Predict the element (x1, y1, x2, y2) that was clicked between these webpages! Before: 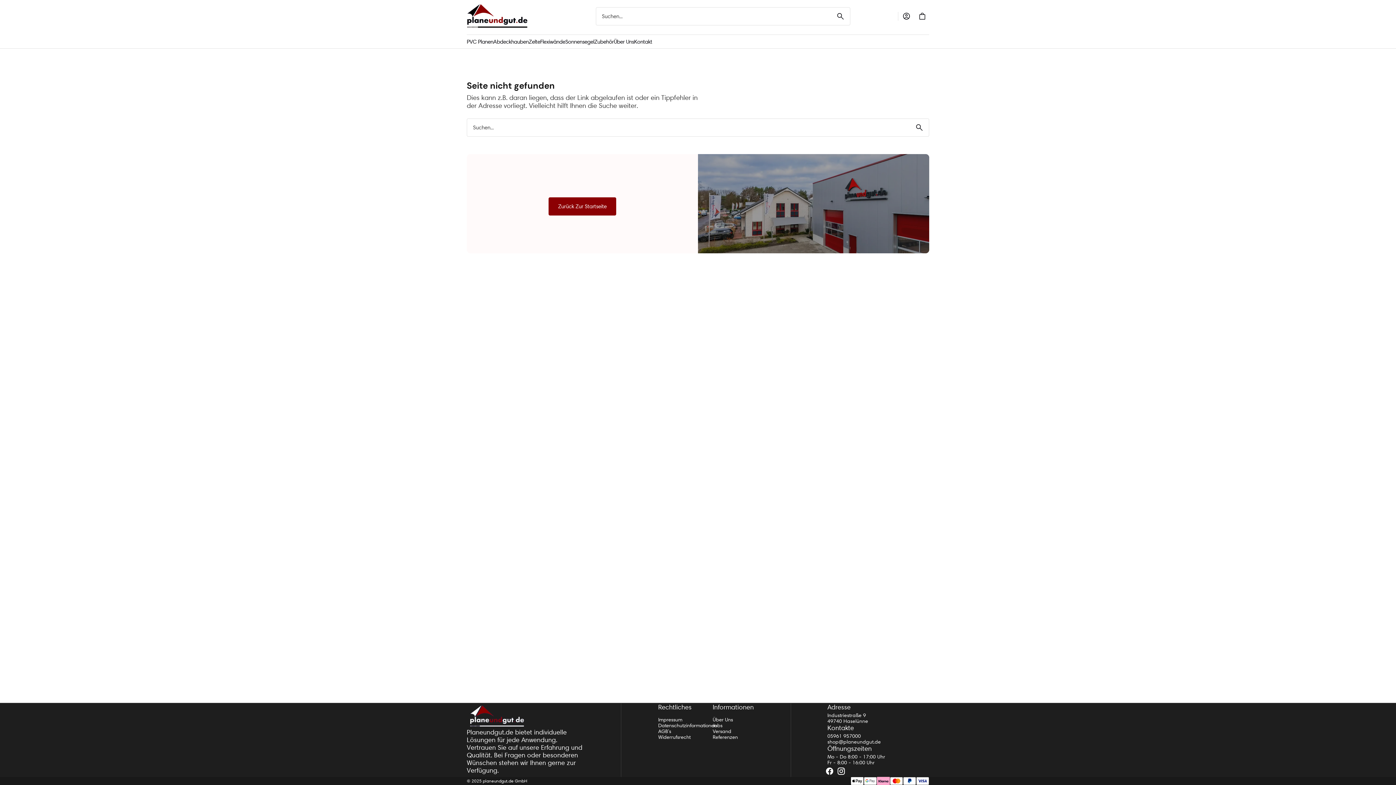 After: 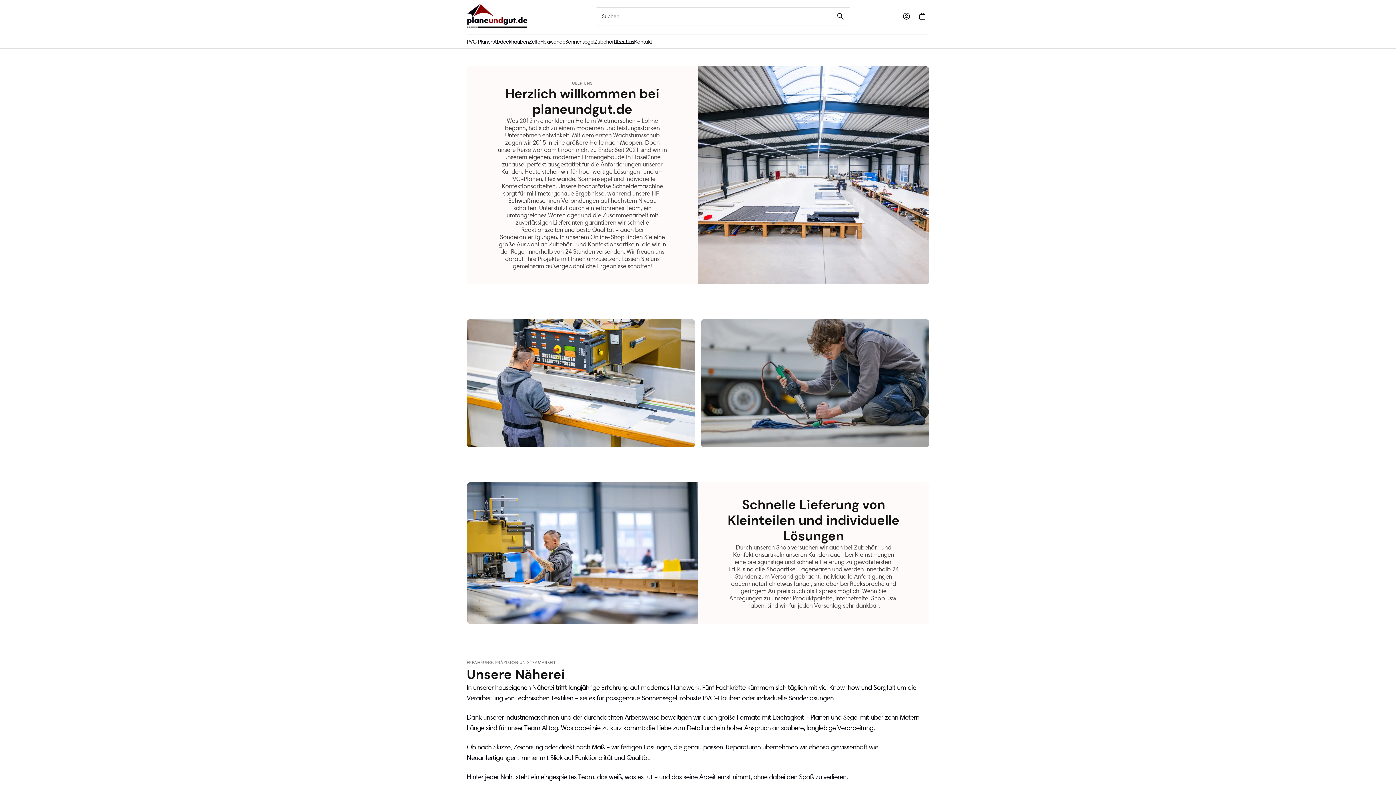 Action: label: Über Uns bbox: (614, 38, 634, 45)